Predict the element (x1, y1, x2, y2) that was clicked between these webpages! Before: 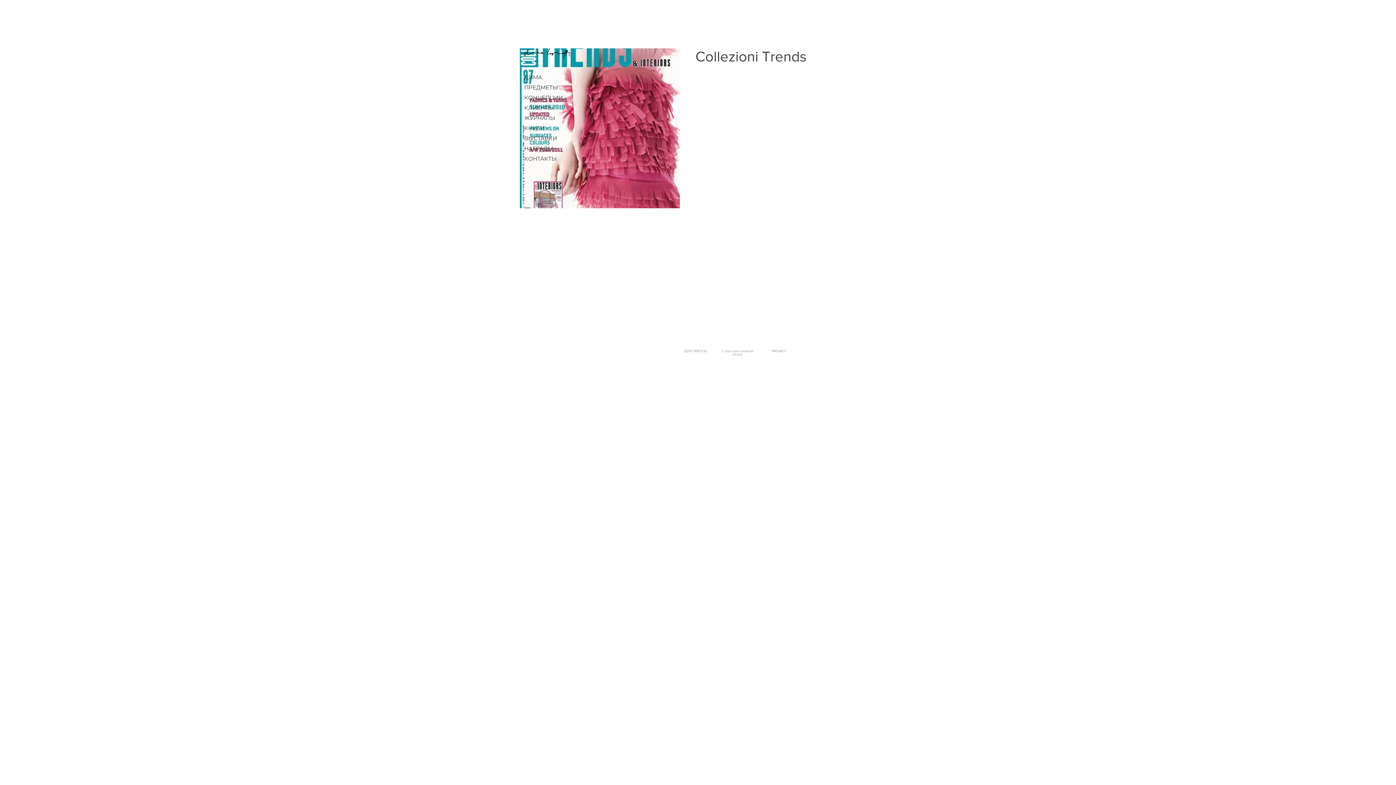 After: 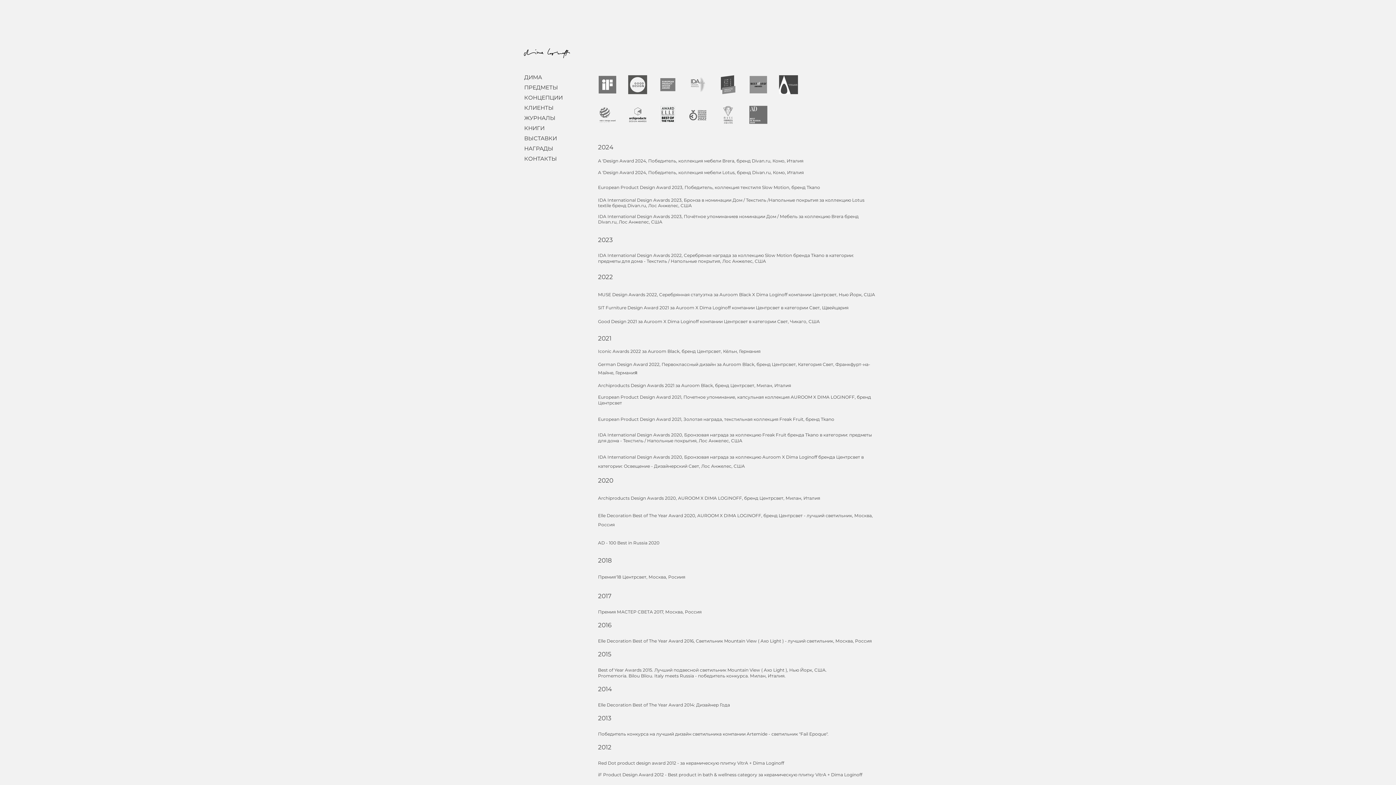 Action: bbox: (524, 143, 571, 153) label: НАГРАДЫ